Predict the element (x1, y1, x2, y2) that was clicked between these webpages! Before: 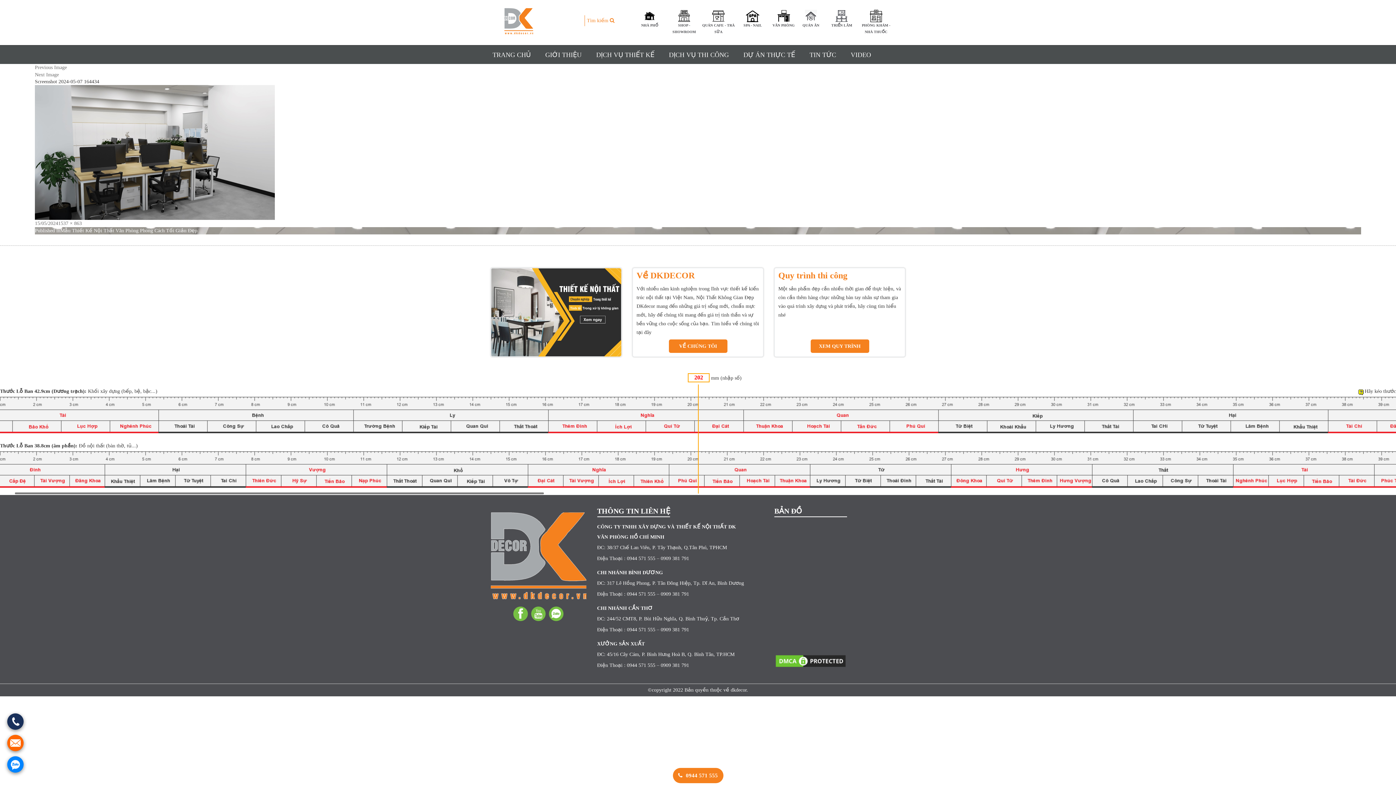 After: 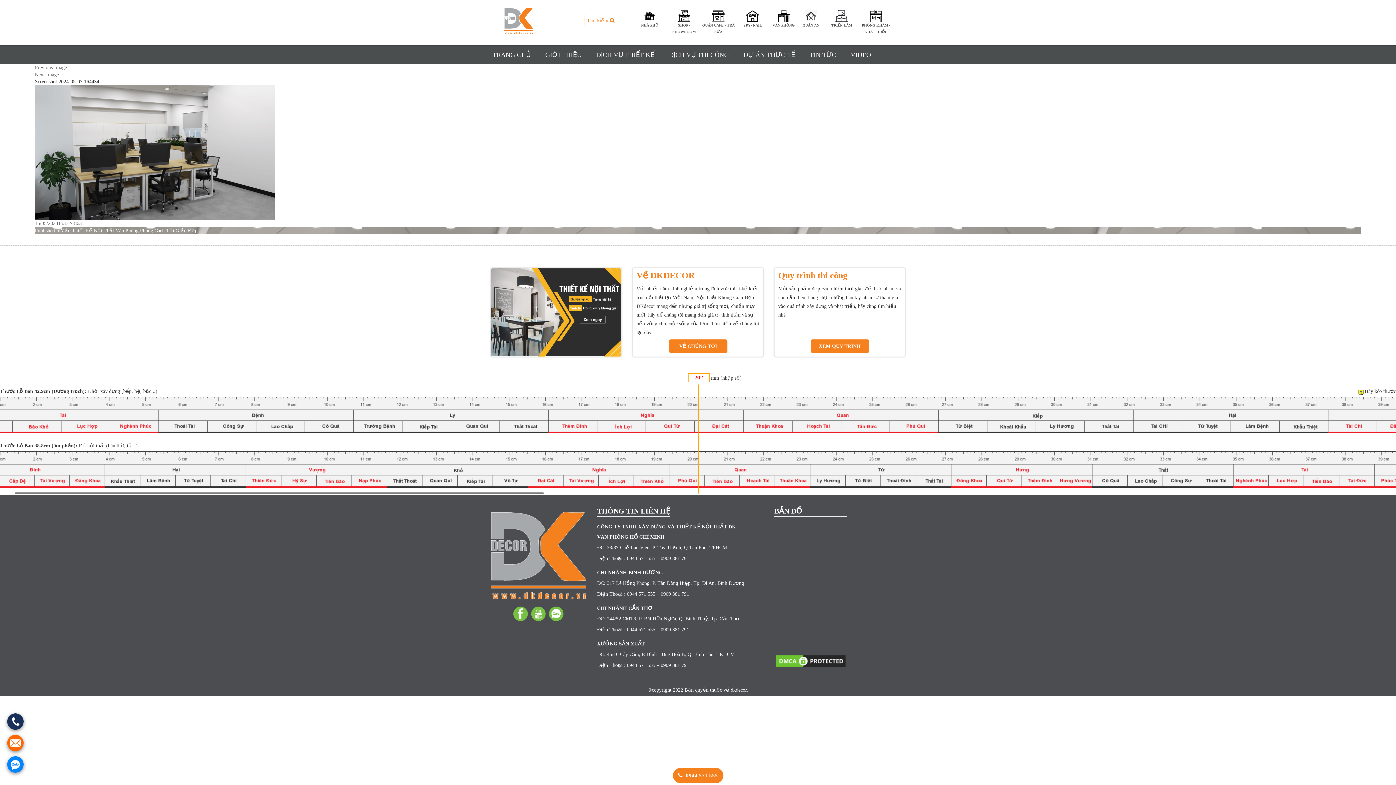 Action: bbox: (549, 606, 563, 621)